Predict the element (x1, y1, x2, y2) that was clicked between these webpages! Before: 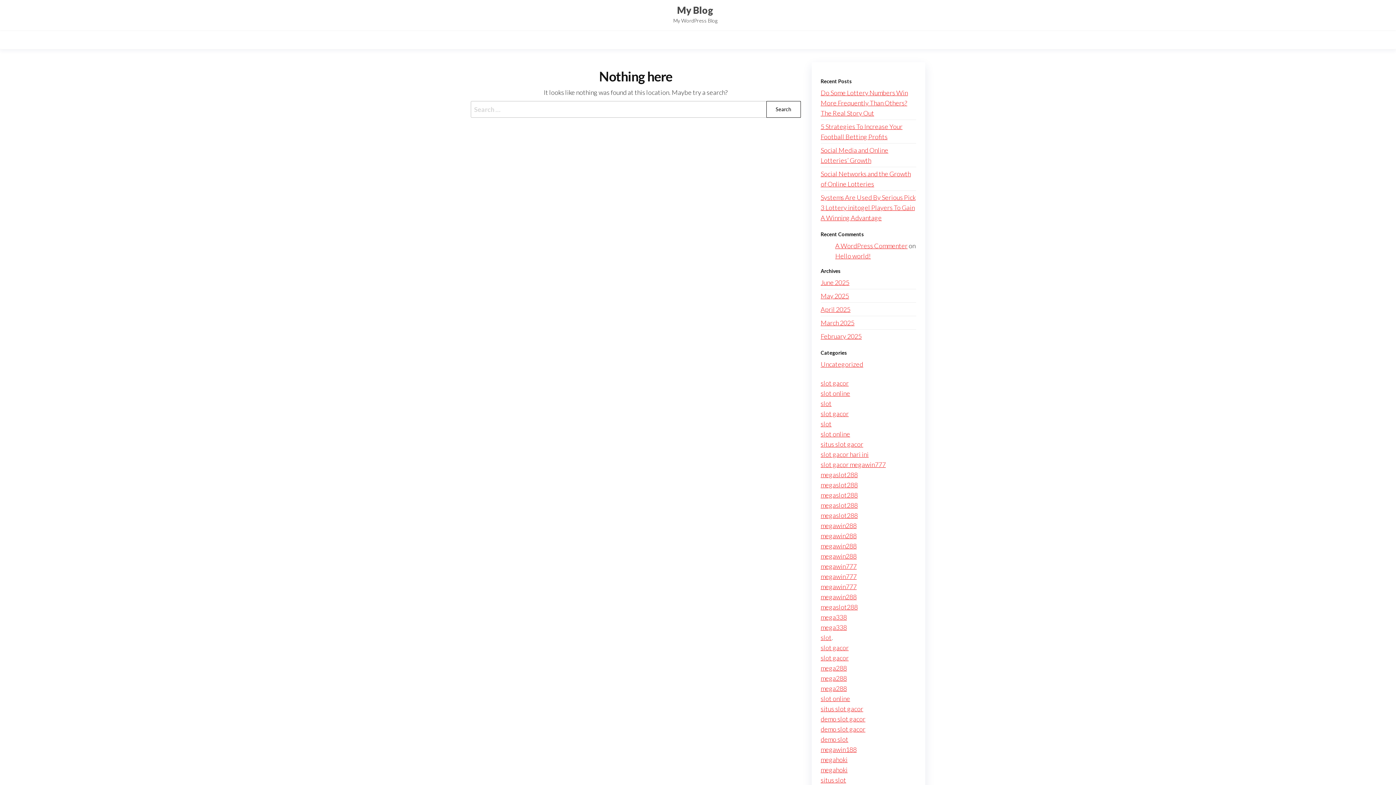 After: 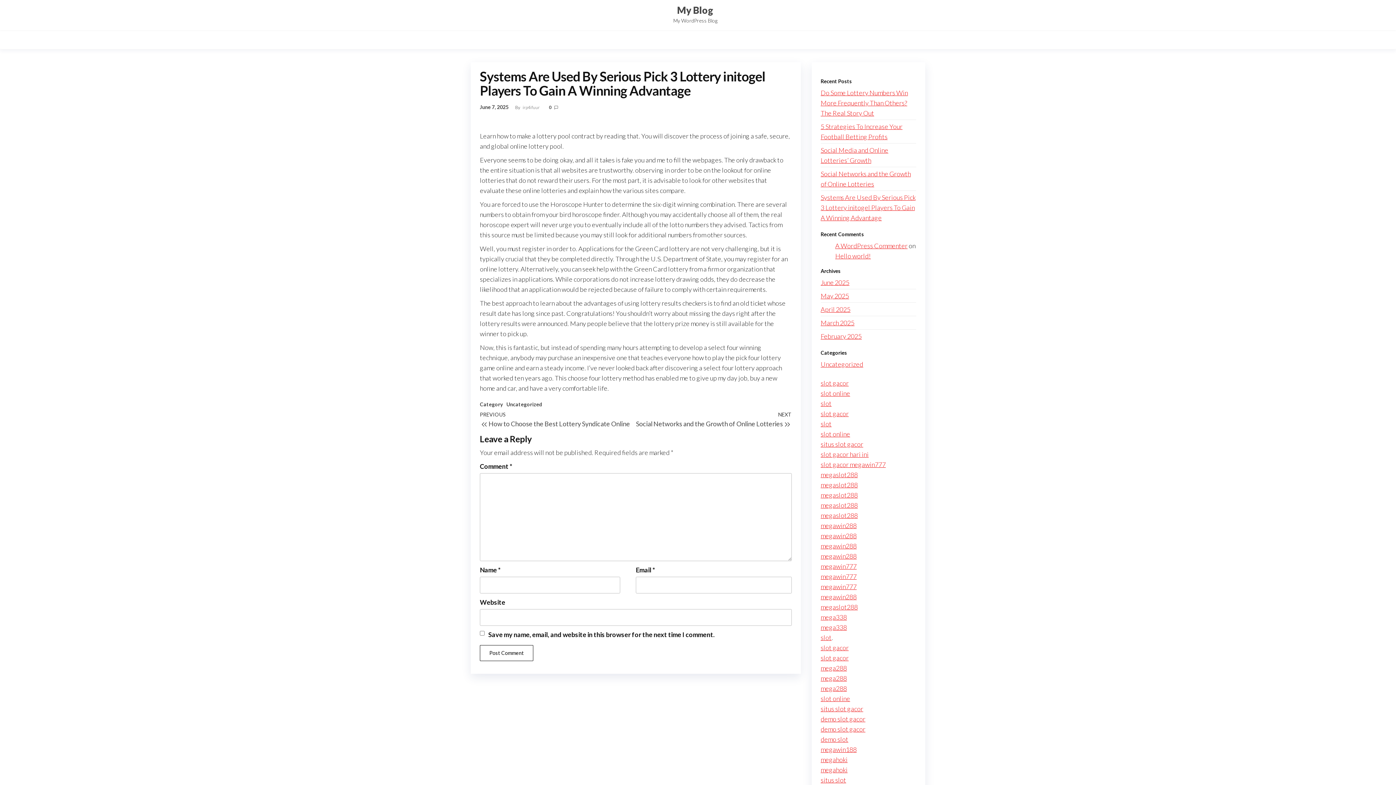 Action: label: Systems Are Used By Serious Pick 3 Lottery initogel Players To Gain A Winning Advantage bbox: (820, 193, 915, 221)